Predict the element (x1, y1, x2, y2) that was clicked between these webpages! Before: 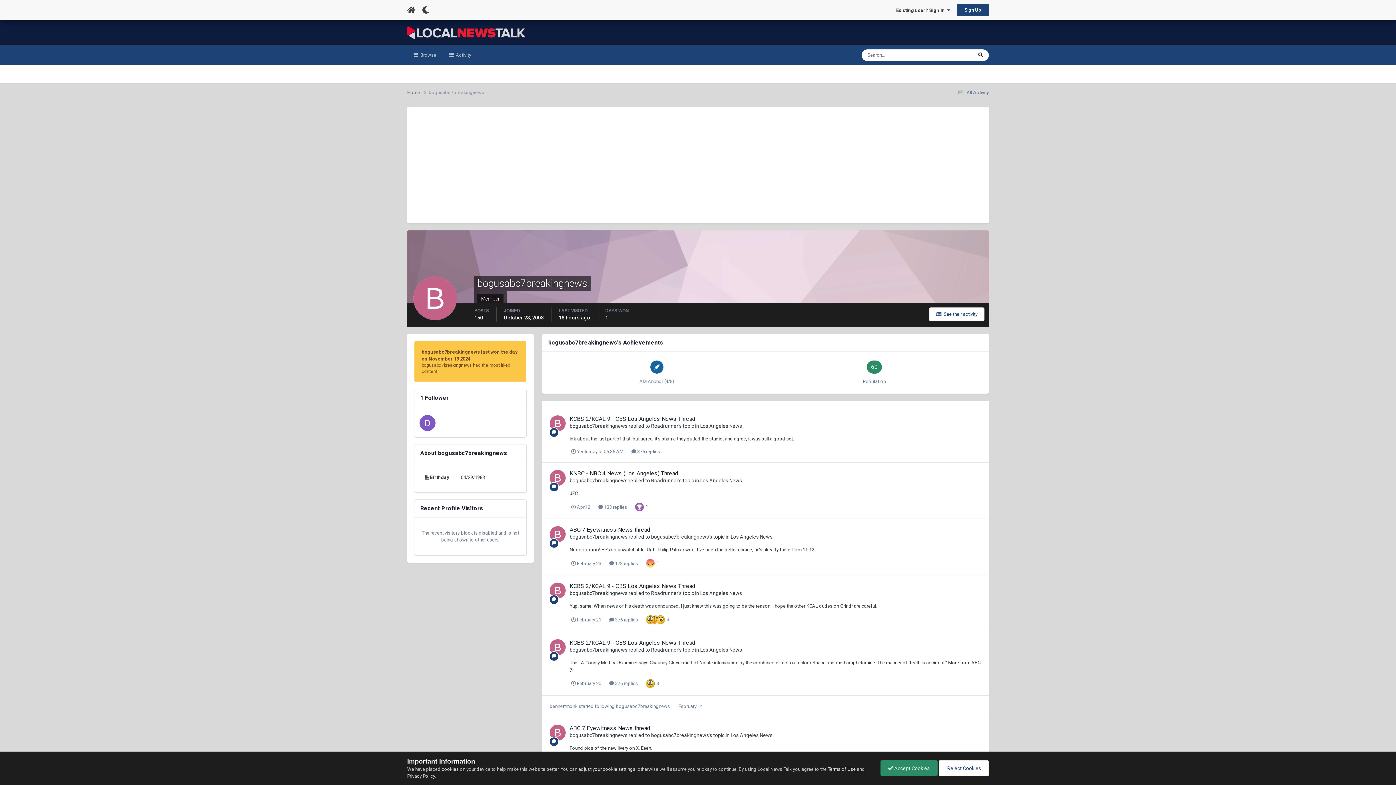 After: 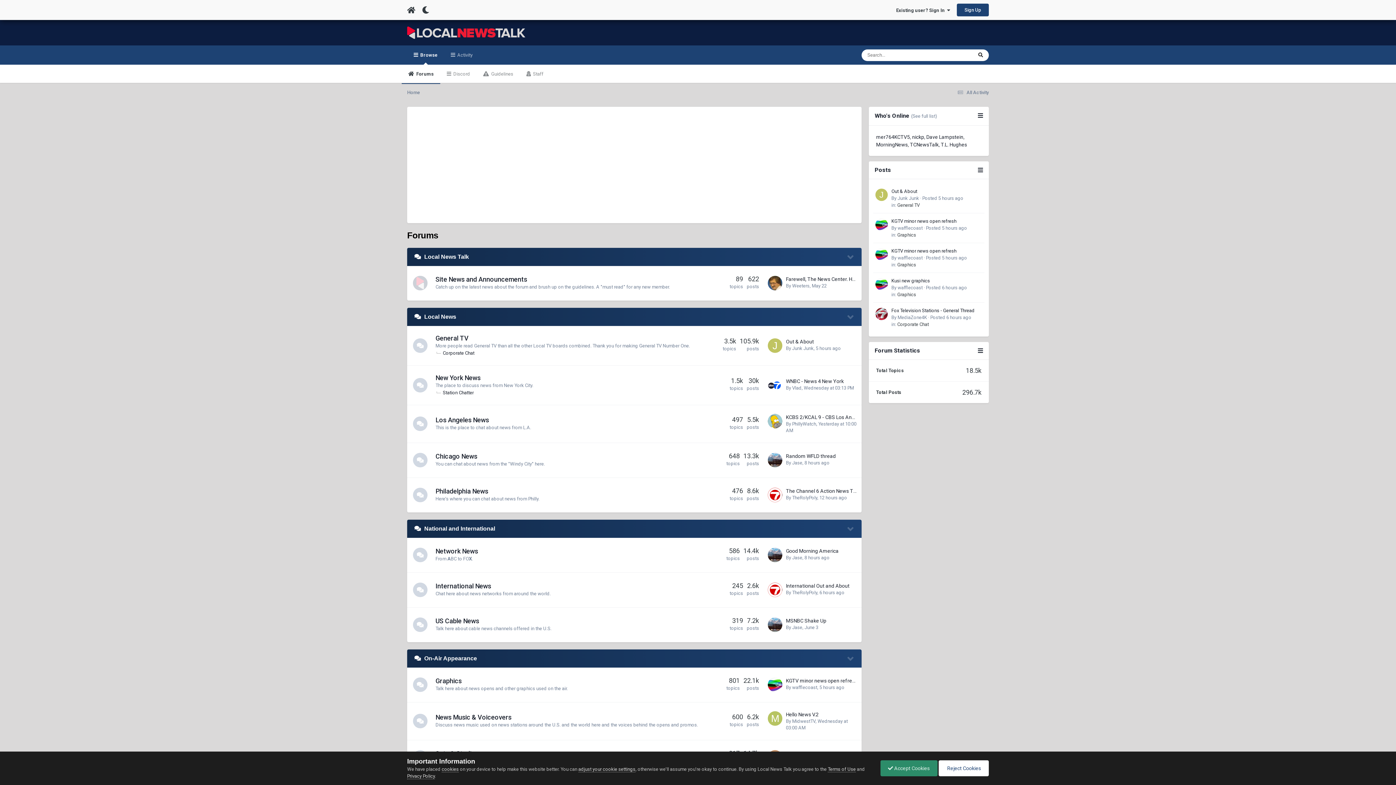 Action: bbox: (407, 20, 525, 45)